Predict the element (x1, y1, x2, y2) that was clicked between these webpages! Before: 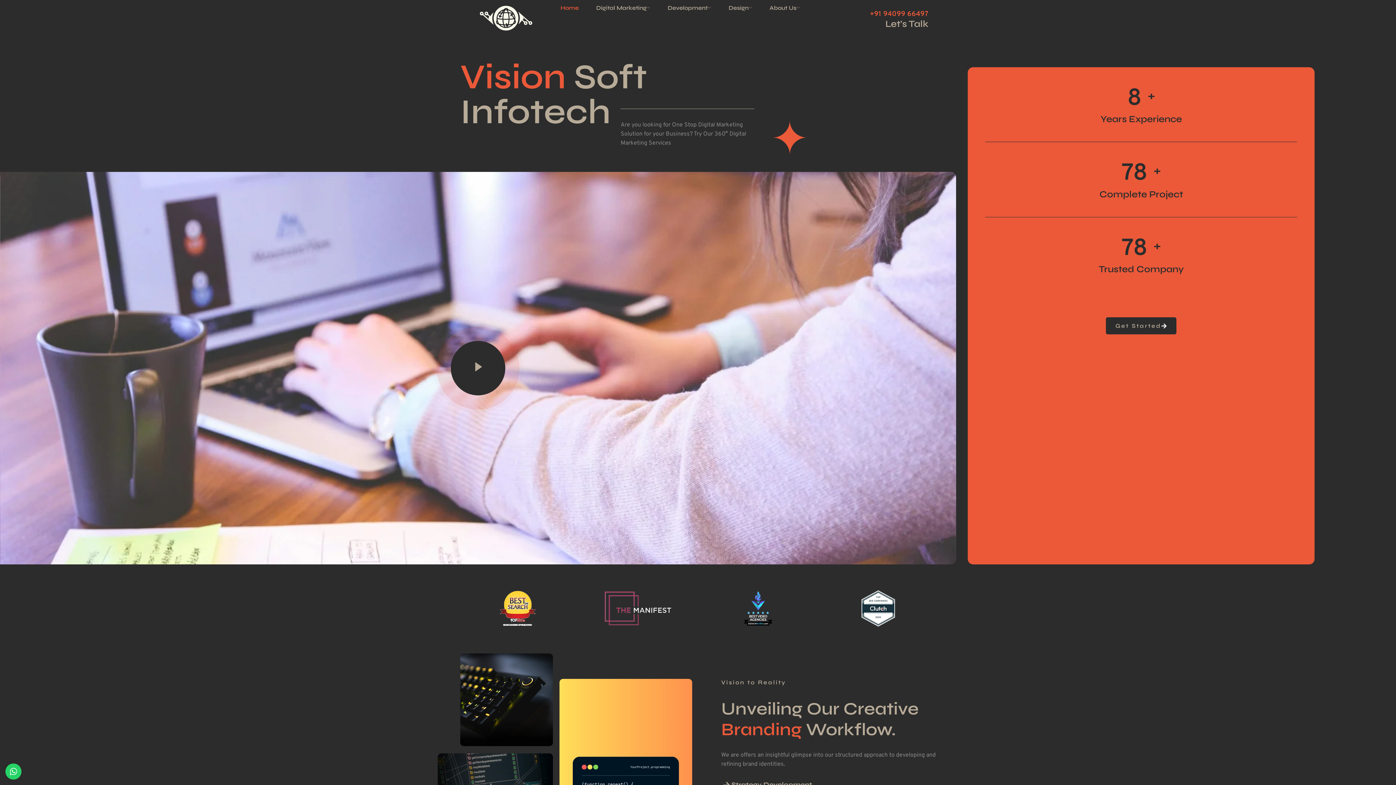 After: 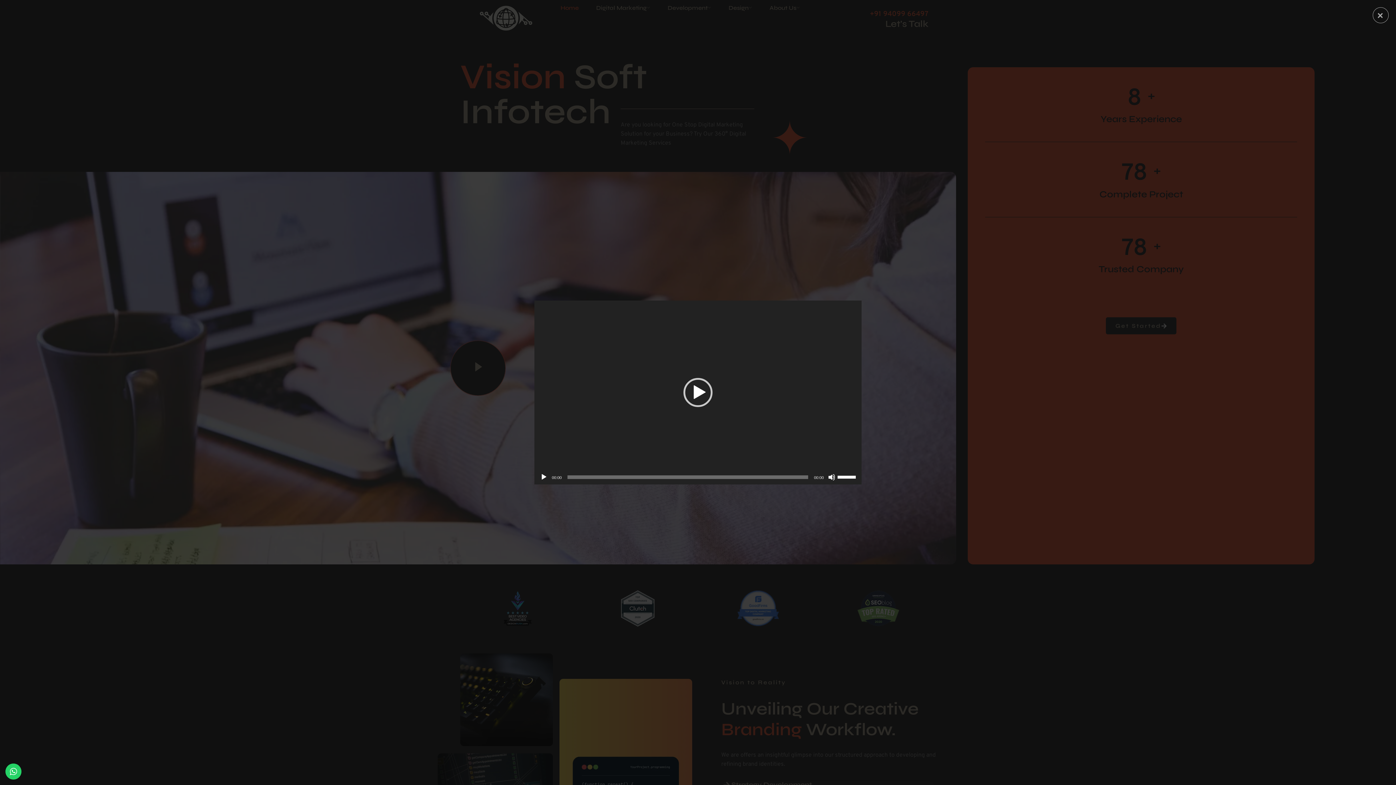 Action: bbox: (450, 341, 505, 395) label: video-popup